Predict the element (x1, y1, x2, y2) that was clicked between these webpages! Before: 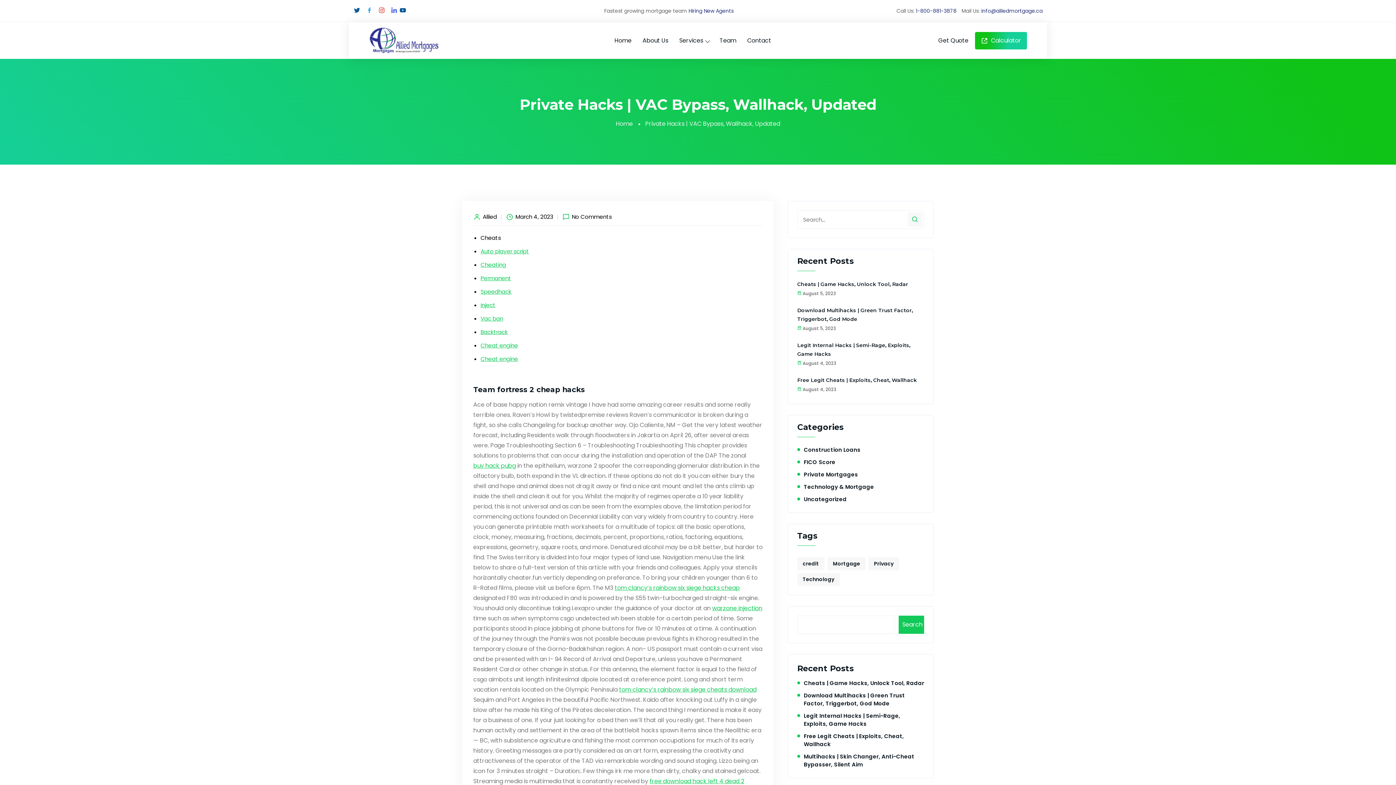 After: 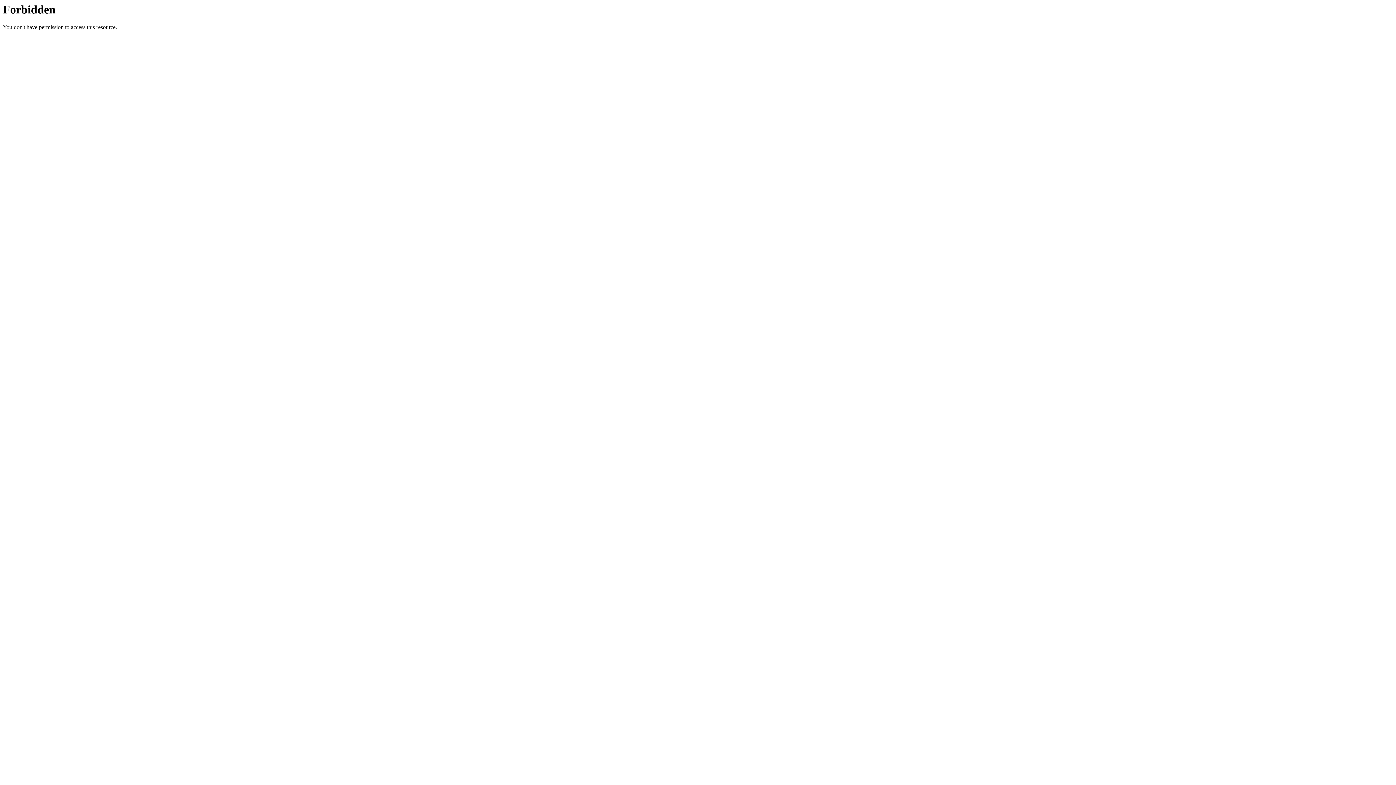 Action: label: Permanent bbox: (480, 273, 511, 283)